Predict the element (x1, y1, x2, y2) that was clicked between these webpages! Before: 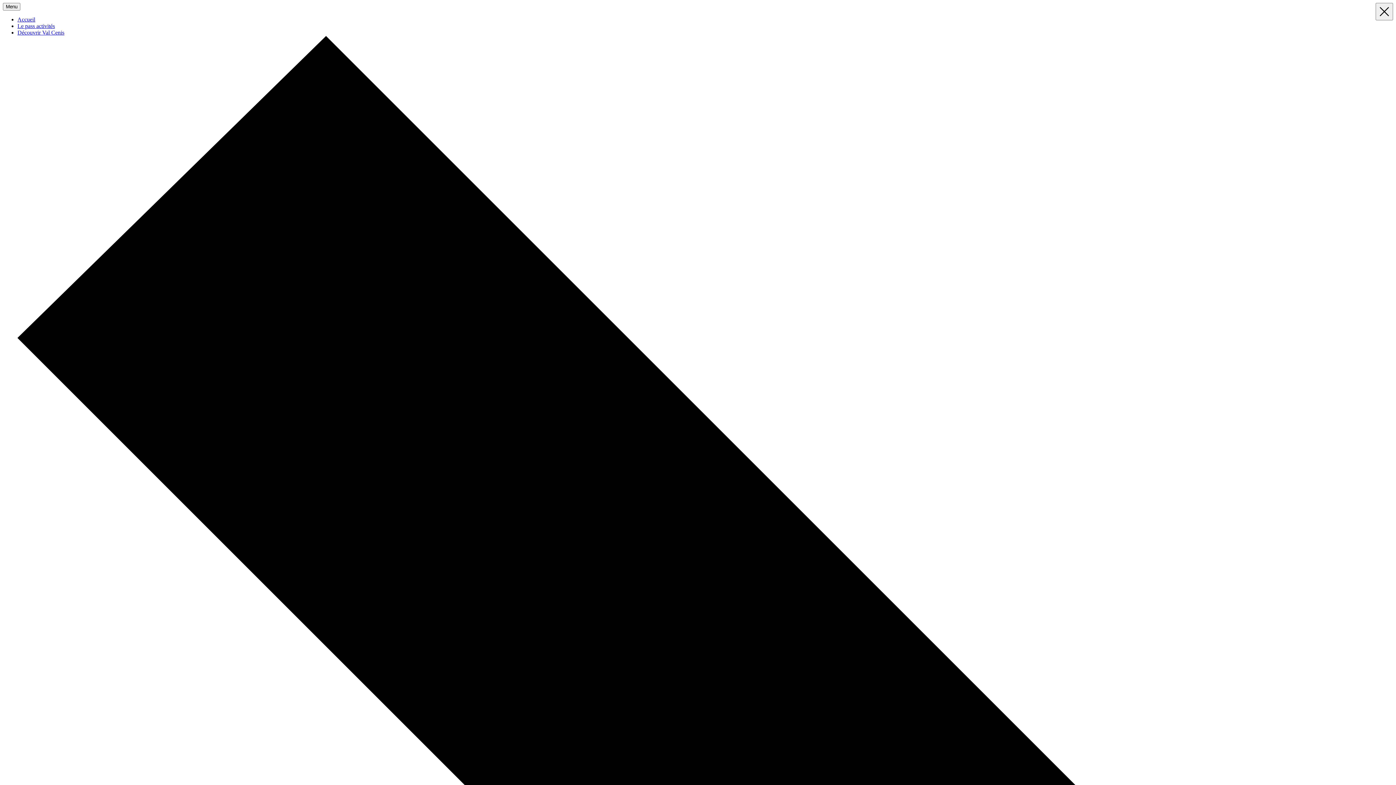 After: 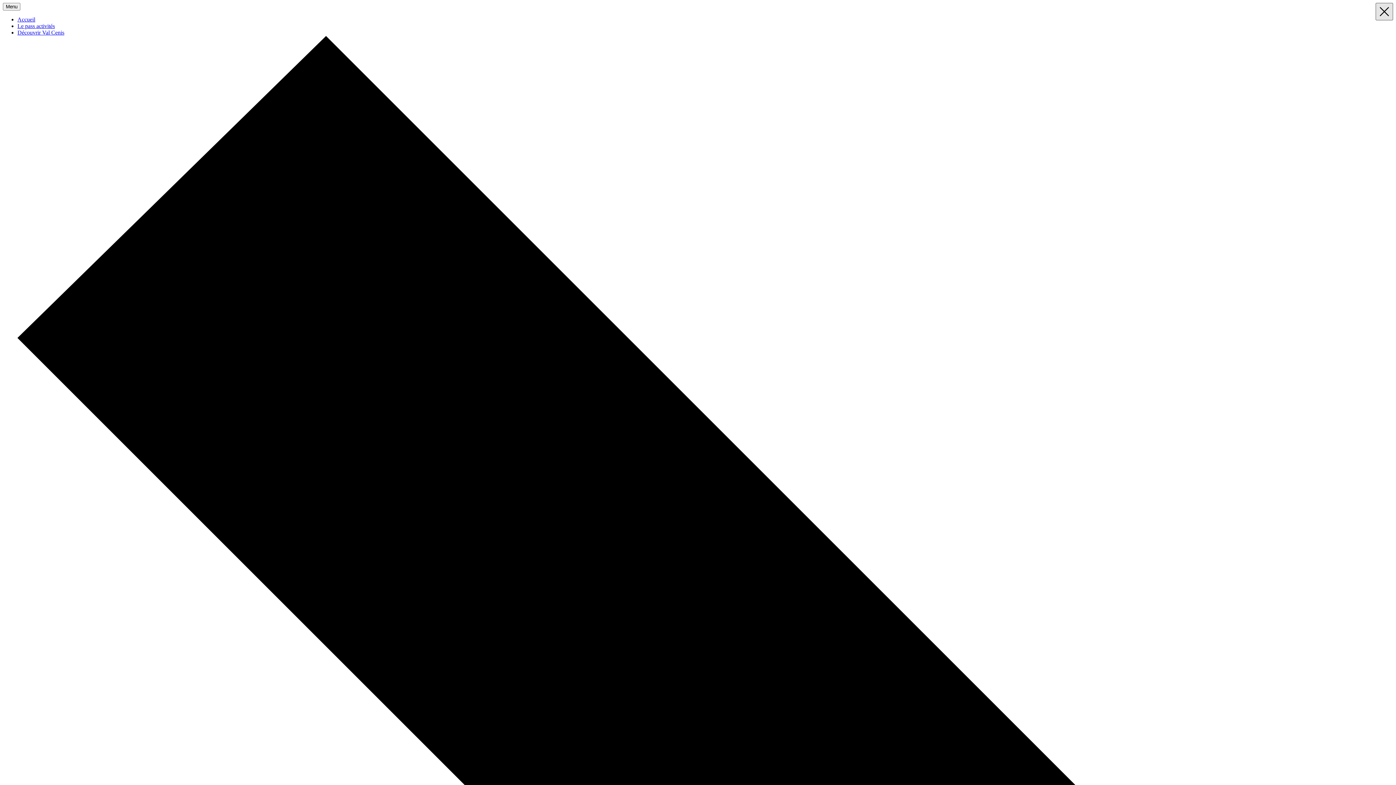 Action: bbox: (1376, 2, 1393, 20)